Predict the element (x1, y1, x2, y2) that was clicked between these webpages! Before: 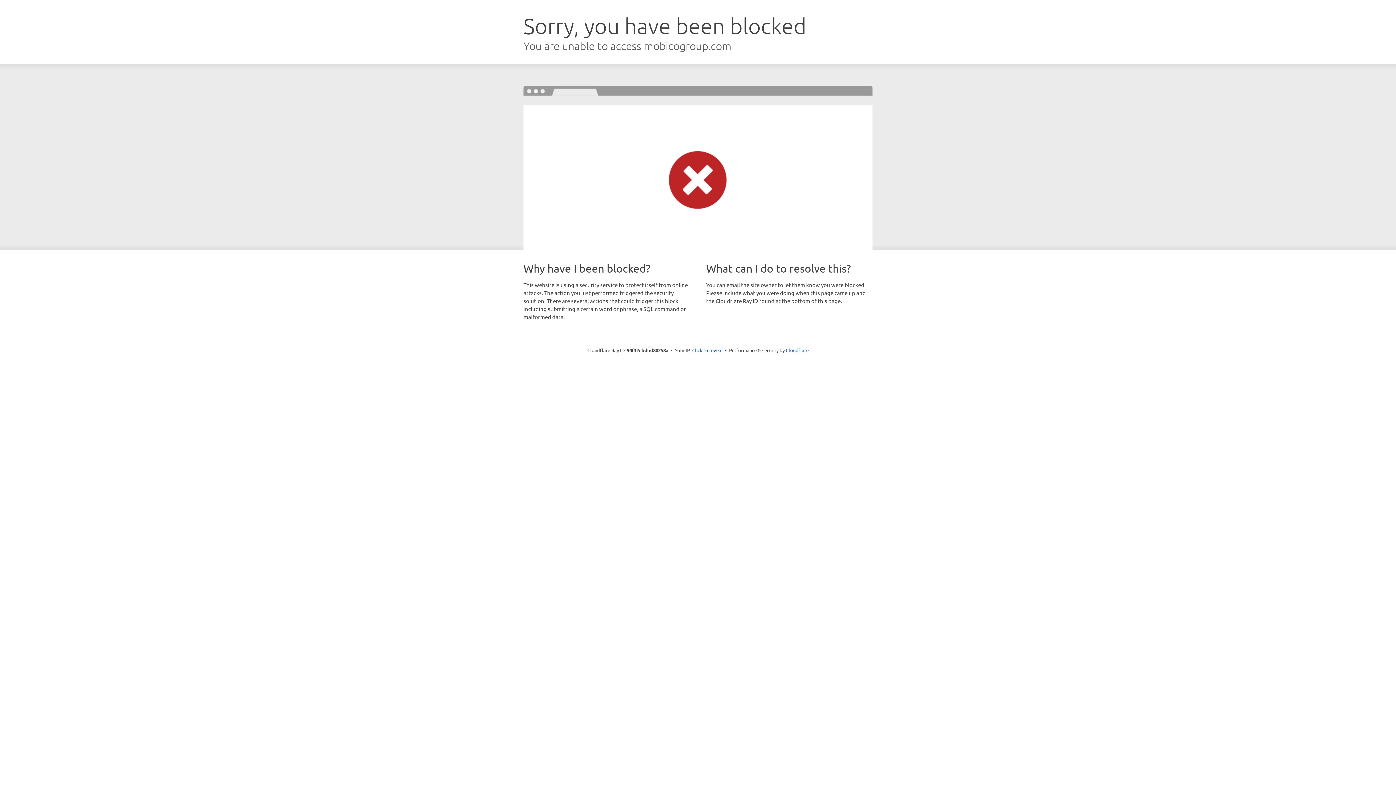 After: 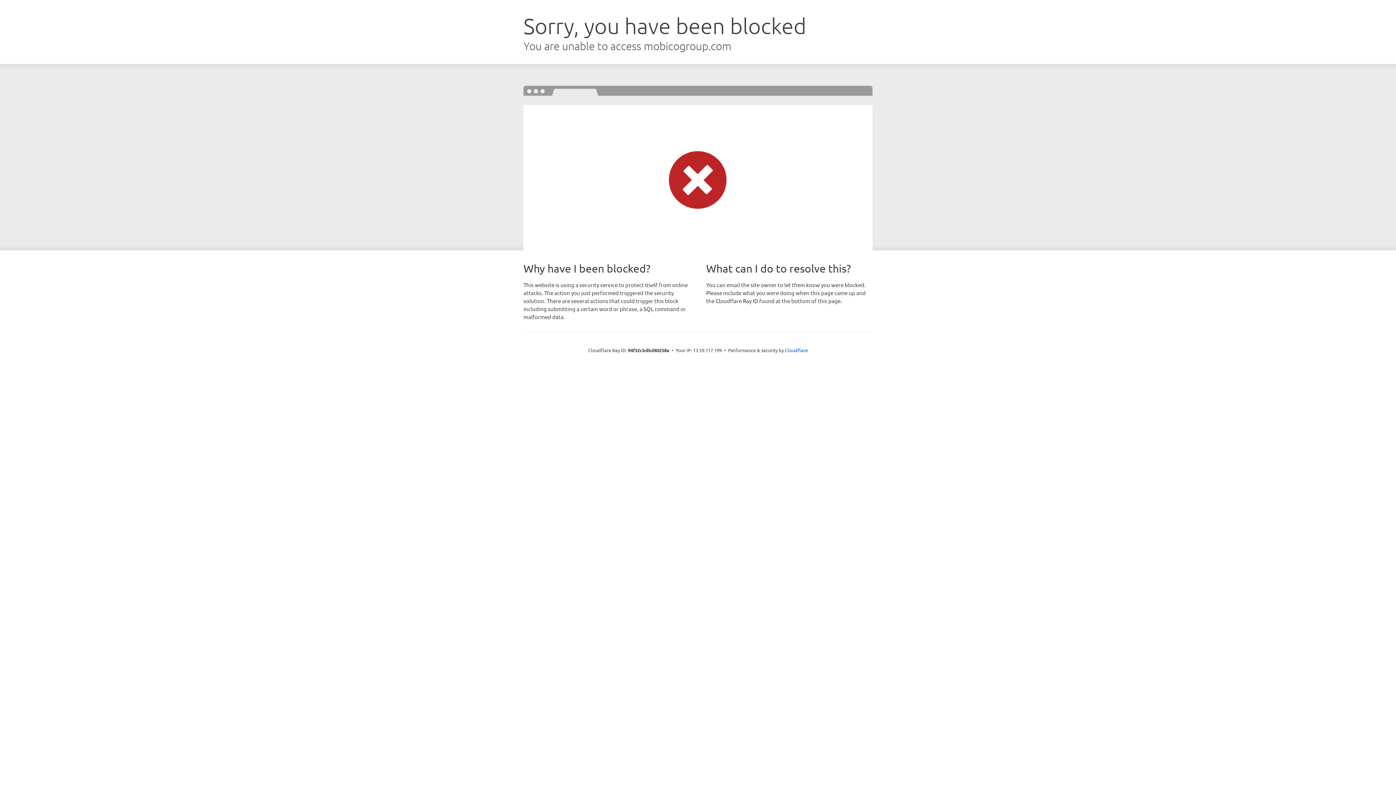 Action: label: Click to reveal bbox: (692, 346, 722, 353)